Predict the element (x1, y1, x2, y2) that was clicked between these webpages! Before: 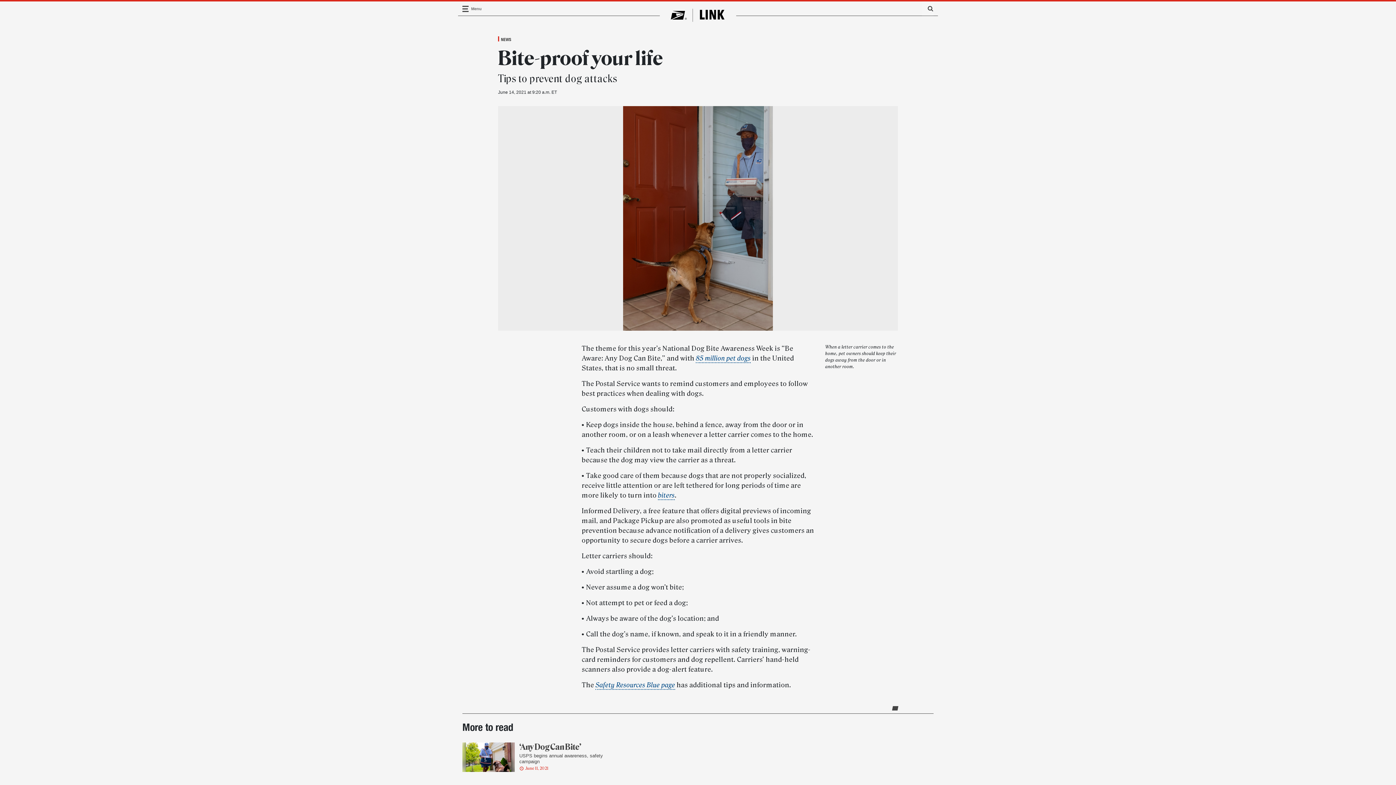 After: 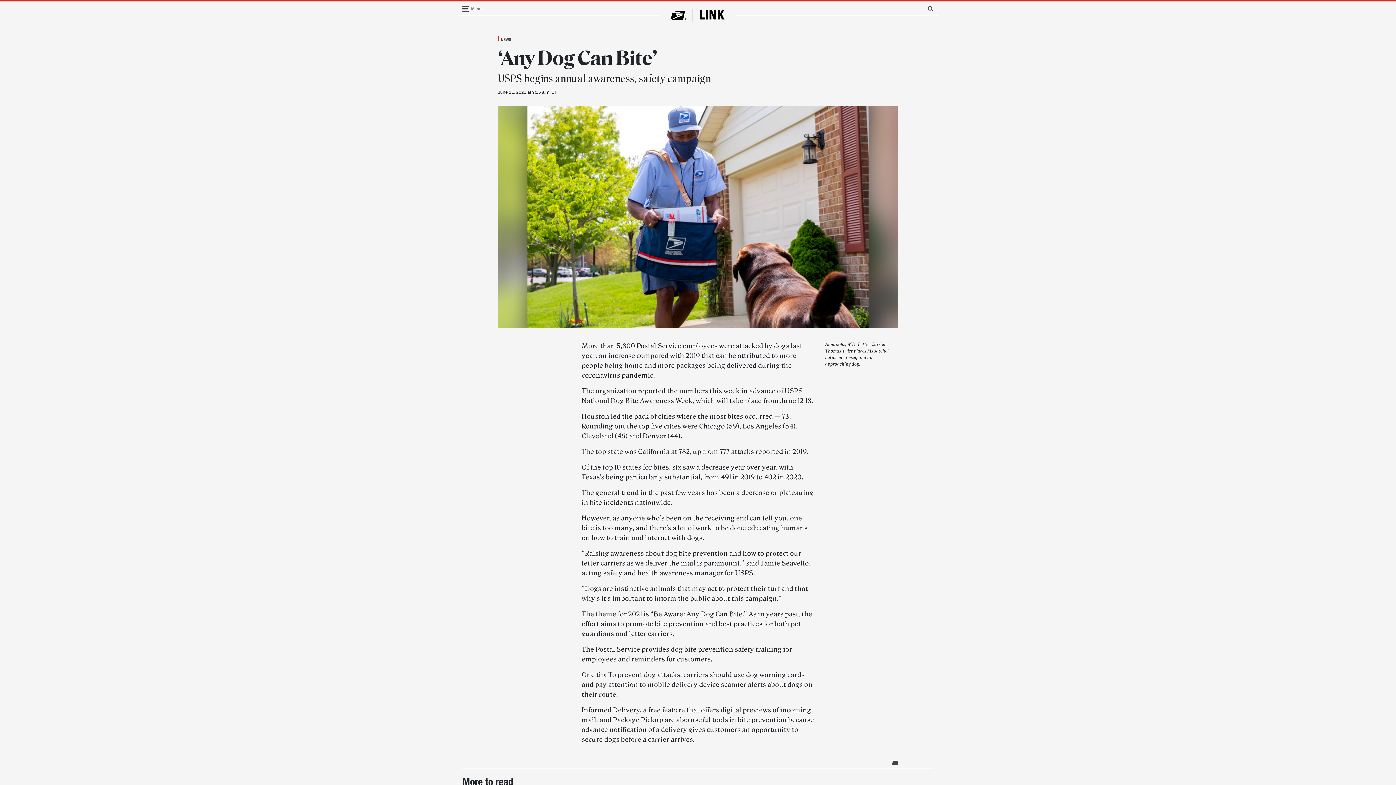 Action: label: ‘Any Dog Can Bite’

USPS begins annual awareness, safety campaign

June 11, 2021 bbox: (462, 739, 612, 774)